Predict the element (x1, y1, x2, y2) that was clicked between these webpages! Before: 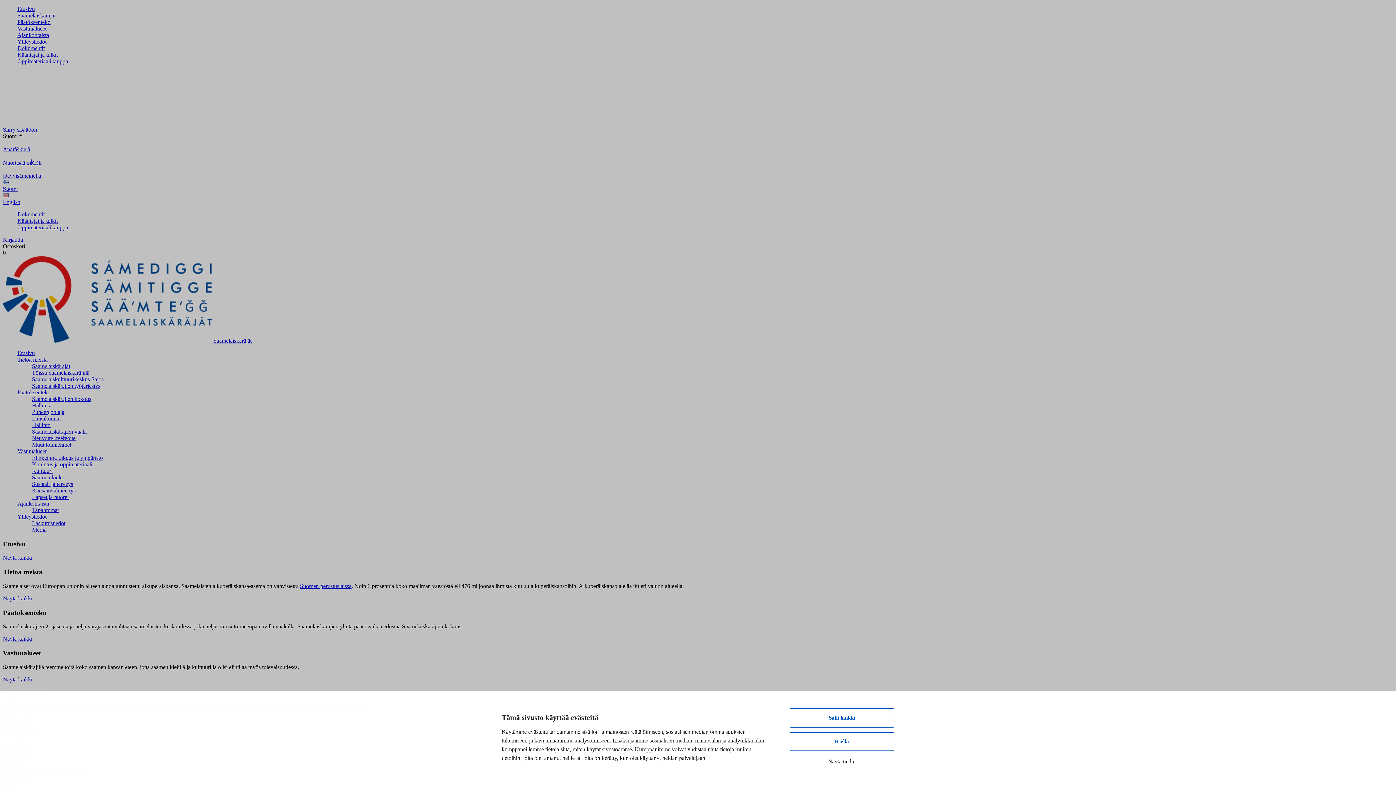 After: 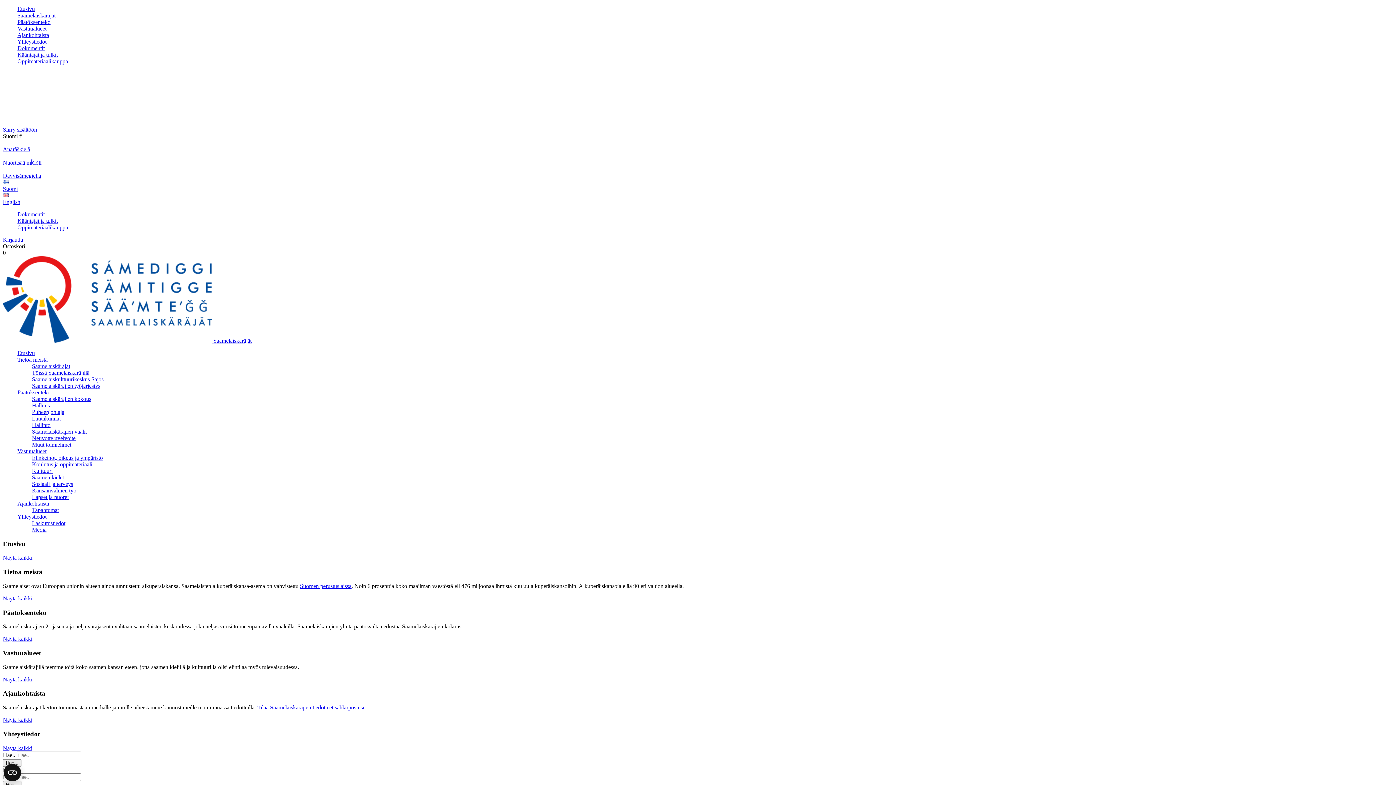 Action: bbox: (789, 708, 894, 728) label: Salli kaikki